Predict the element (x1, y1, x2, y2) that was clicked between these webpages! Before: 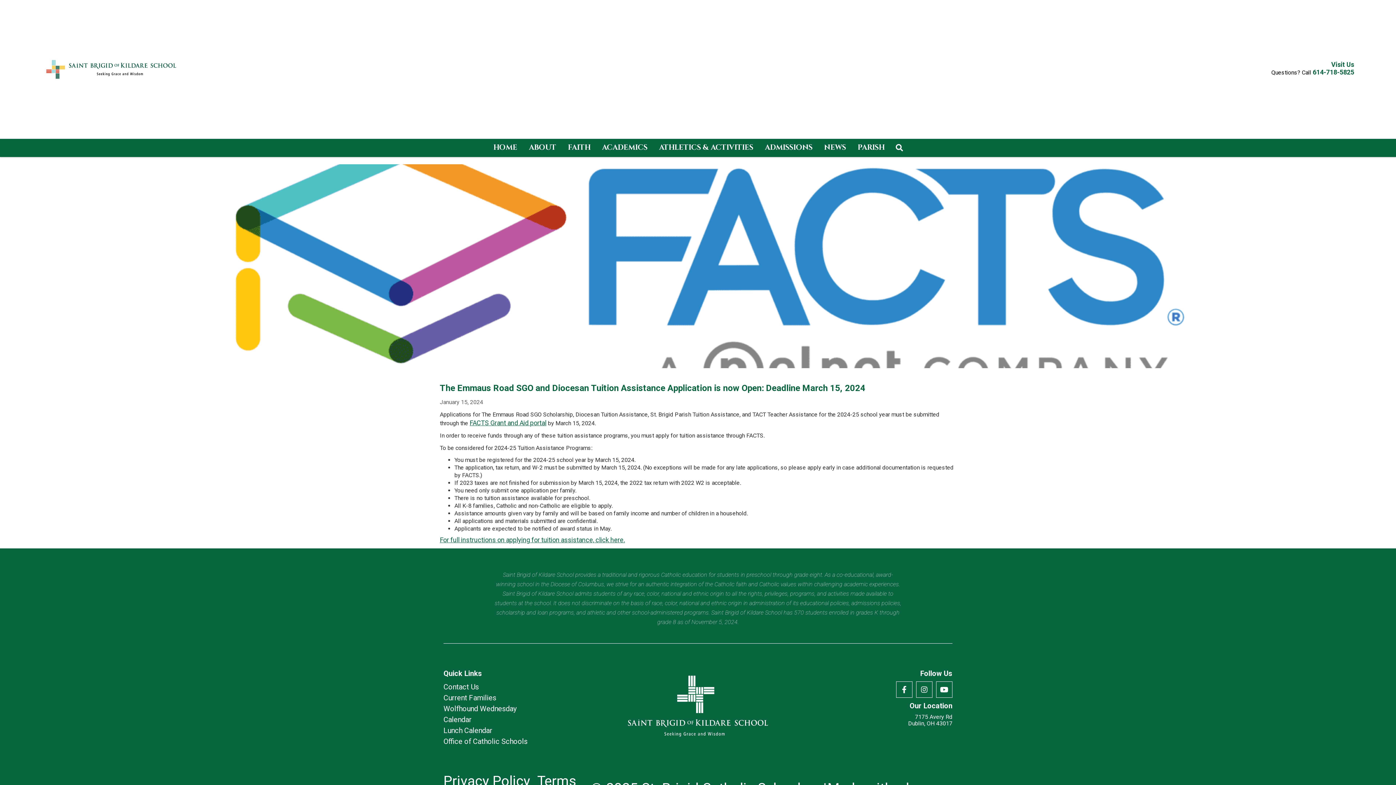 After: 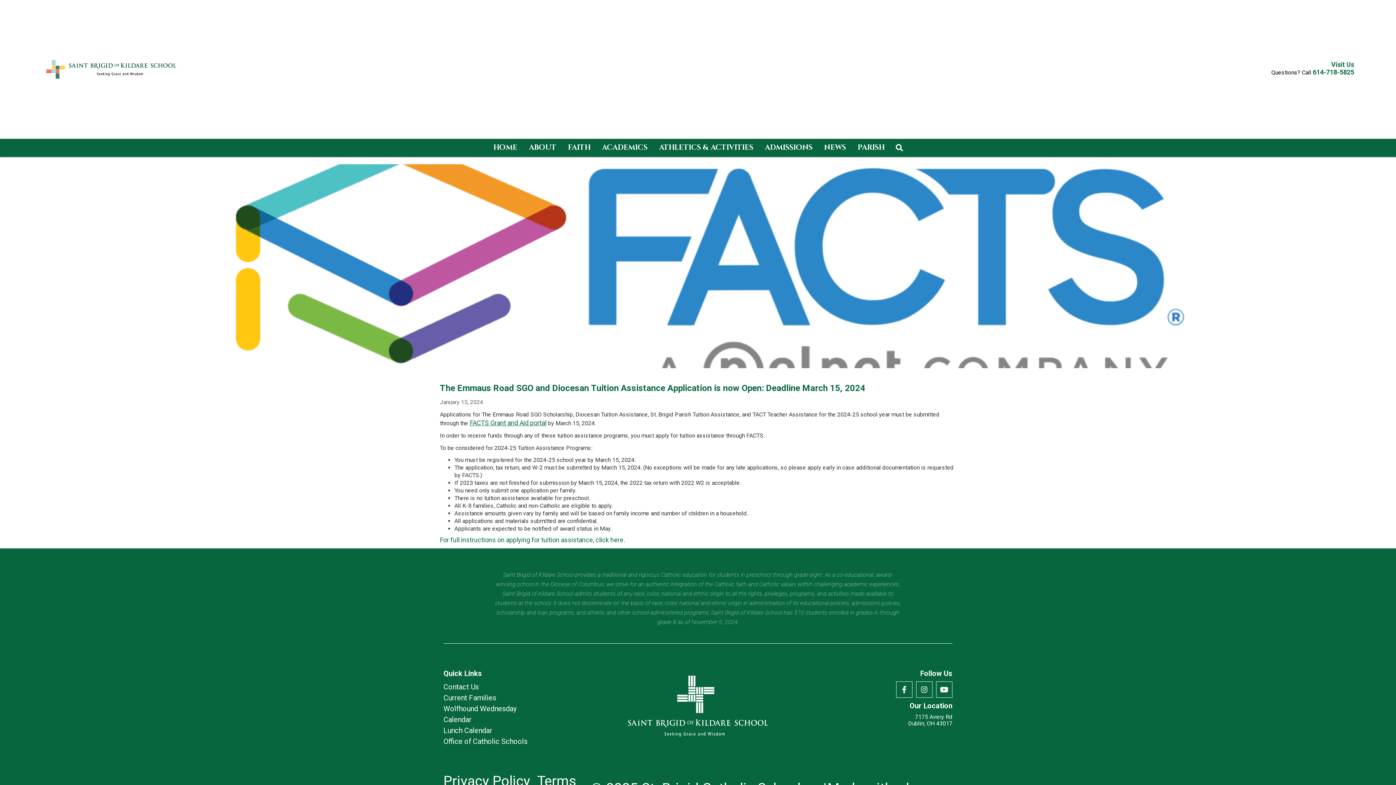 Action: bbox: (440, 536, 625, 544) label: For full instructions on applying for tuition assistance, click here.